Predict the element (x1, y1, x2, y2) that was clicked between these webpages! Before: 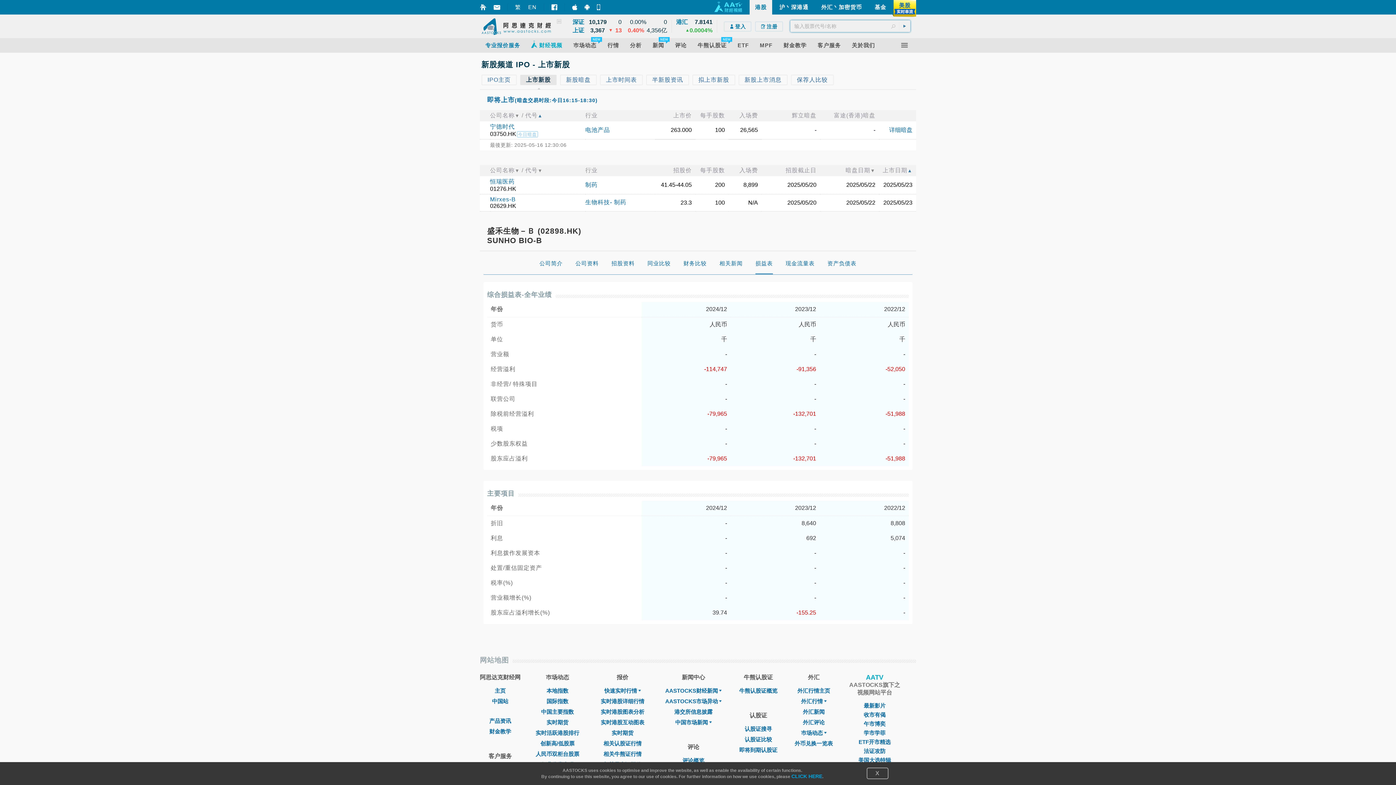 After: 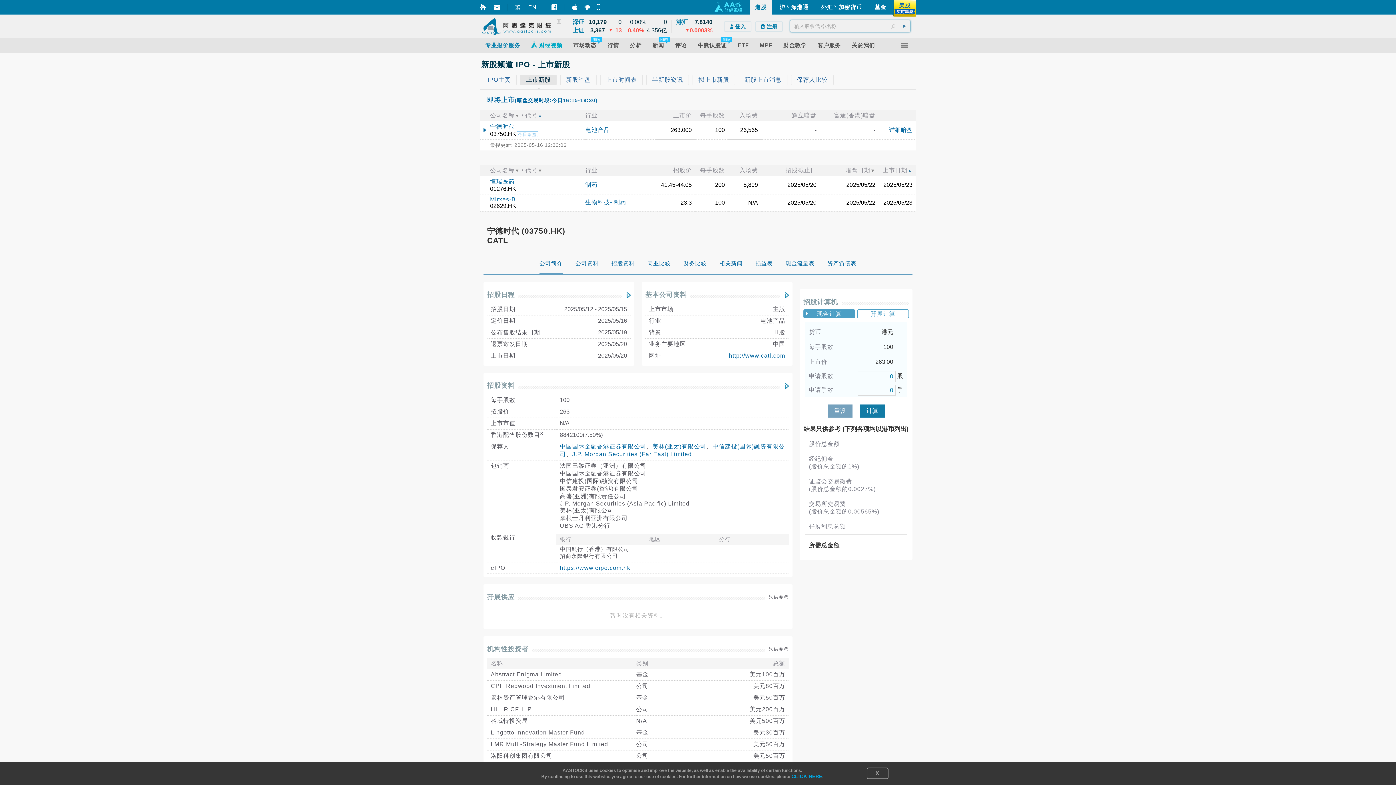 Action: label: 上市新股 bbox: (520, 74, 560, 85)